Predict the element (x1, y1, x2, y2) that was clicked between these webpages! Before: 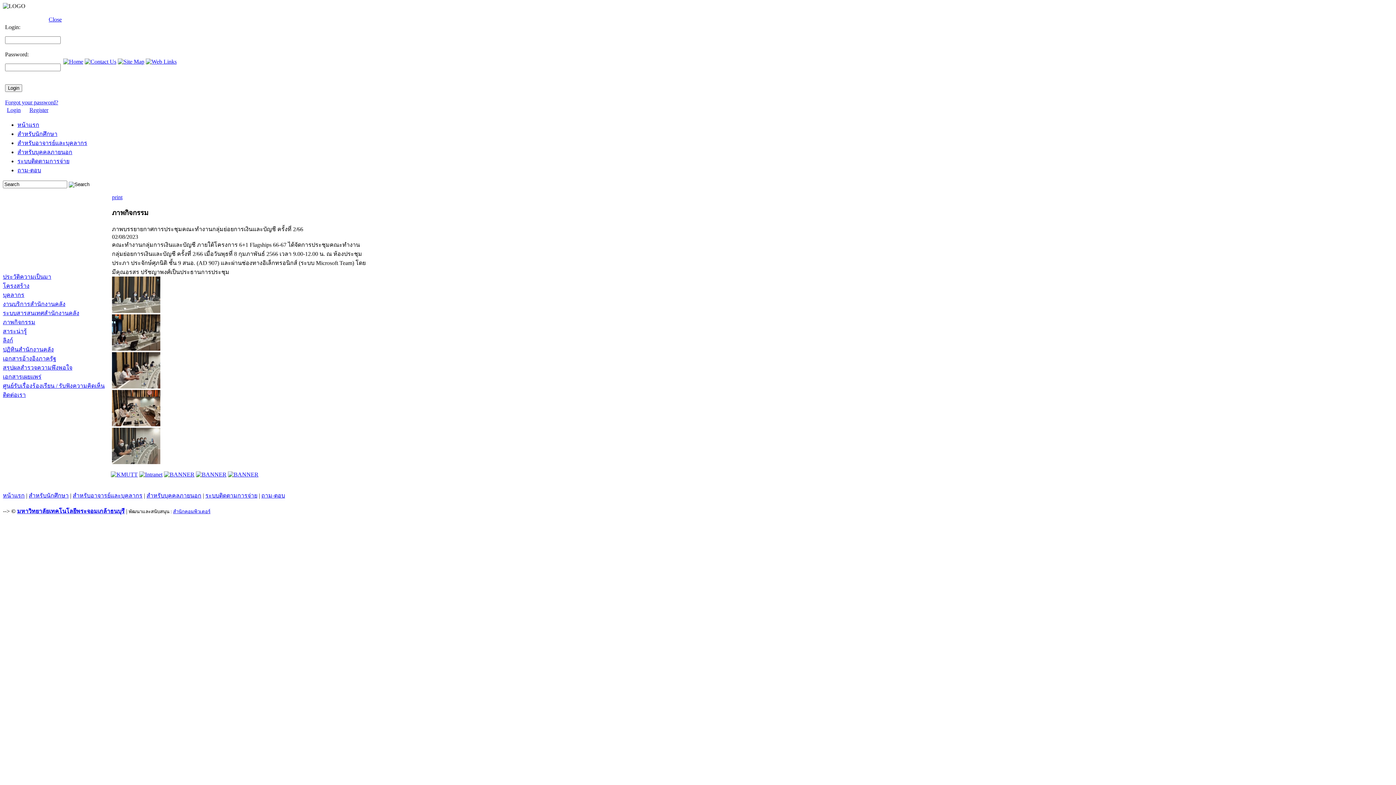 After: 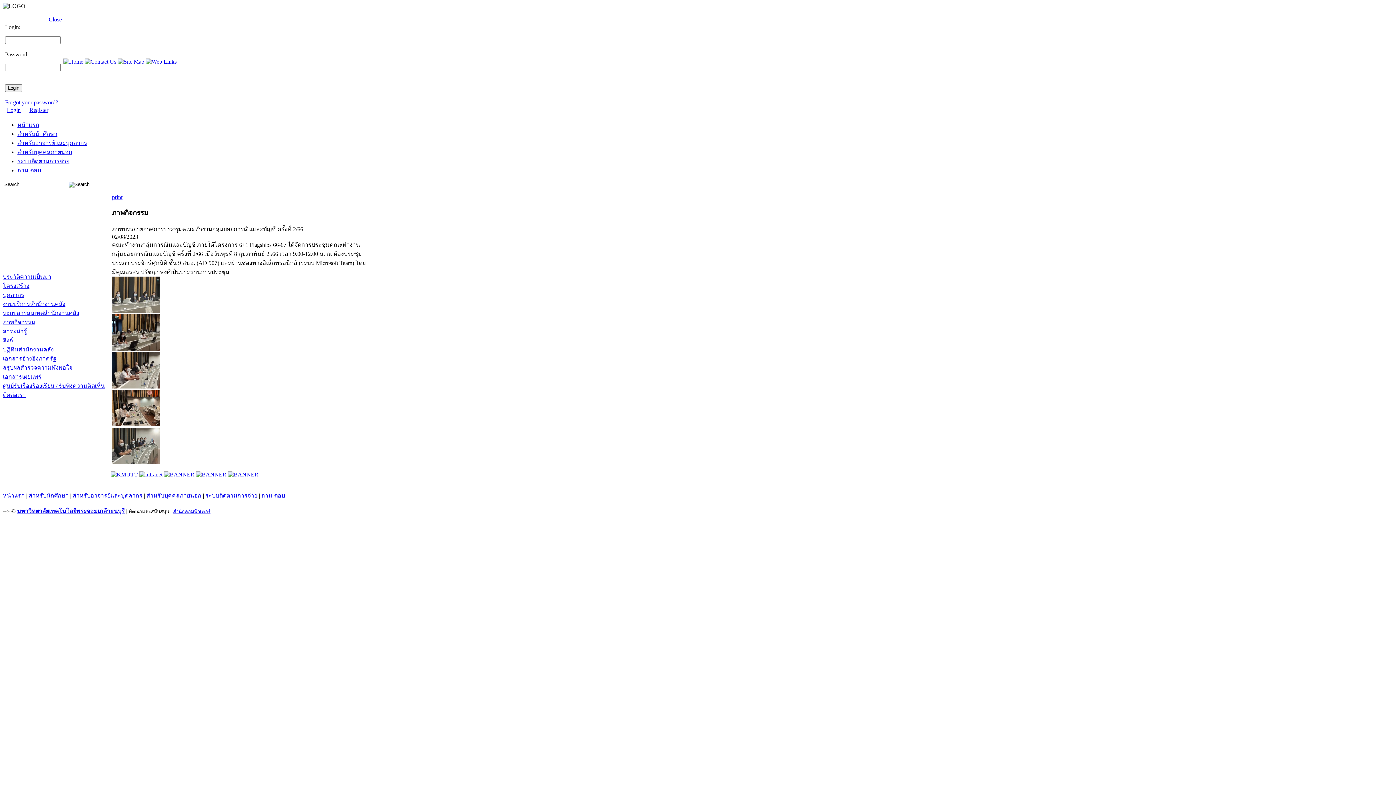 Action: bbox: (110, 471, 137, 477)